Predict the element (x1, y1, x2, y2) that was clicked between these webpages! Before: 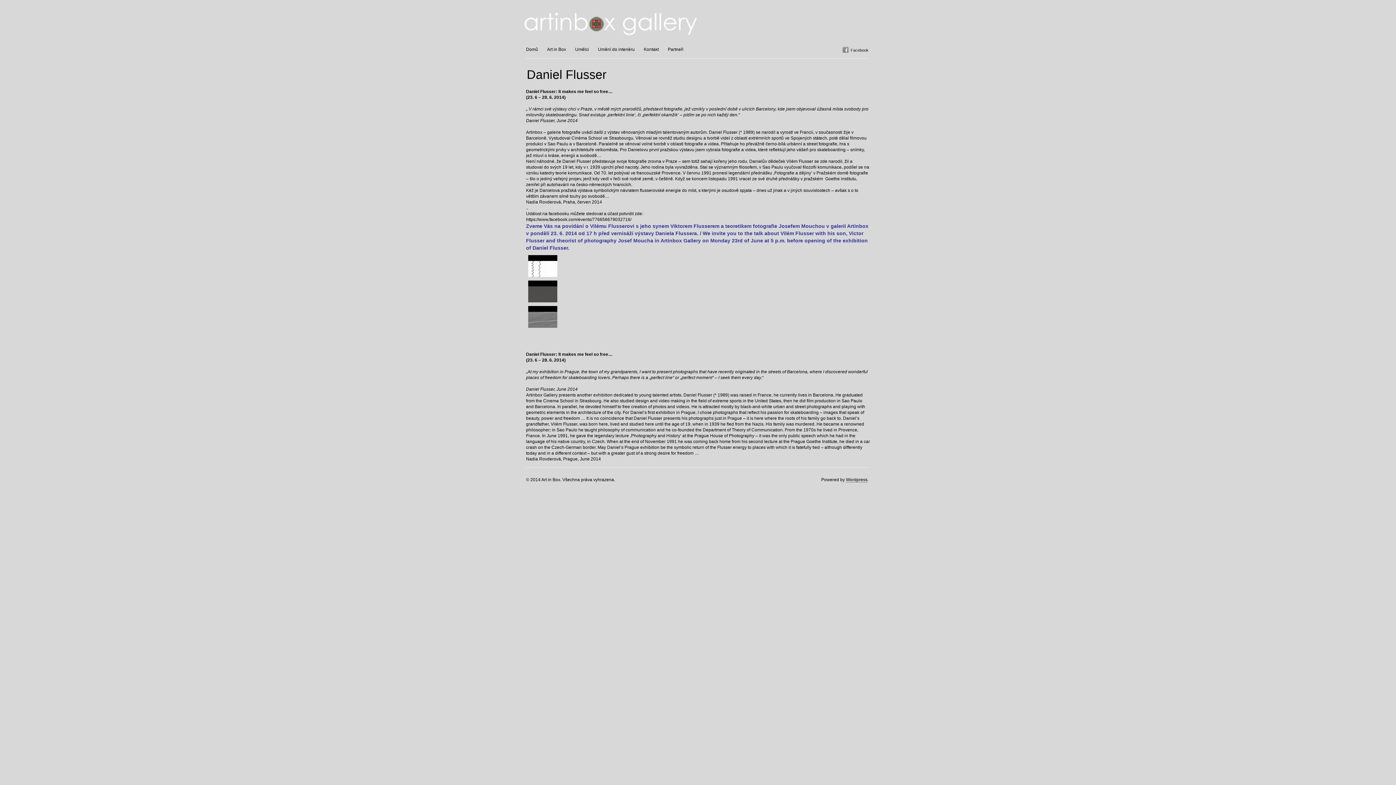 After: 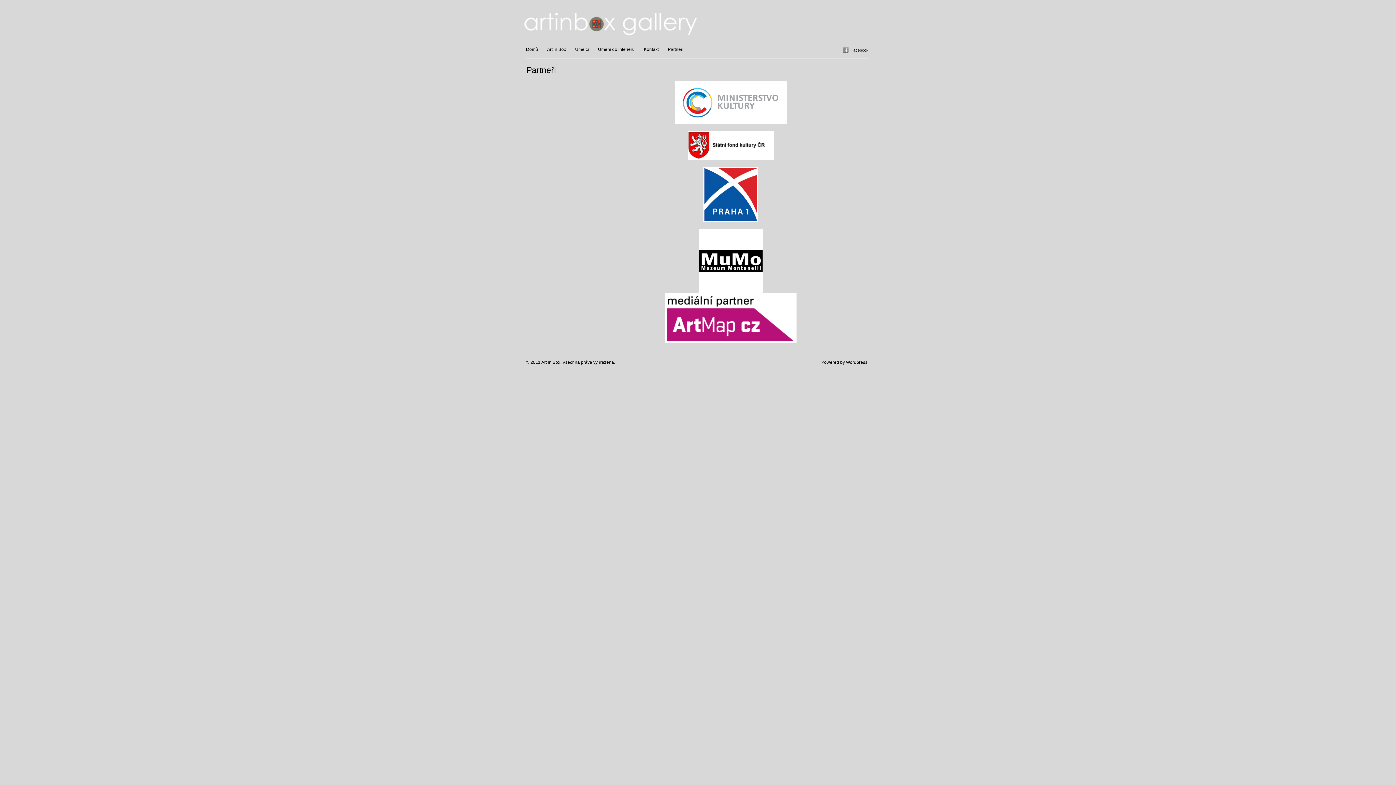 Action: bbox: (668, 40, 683, 58) label: Partneři